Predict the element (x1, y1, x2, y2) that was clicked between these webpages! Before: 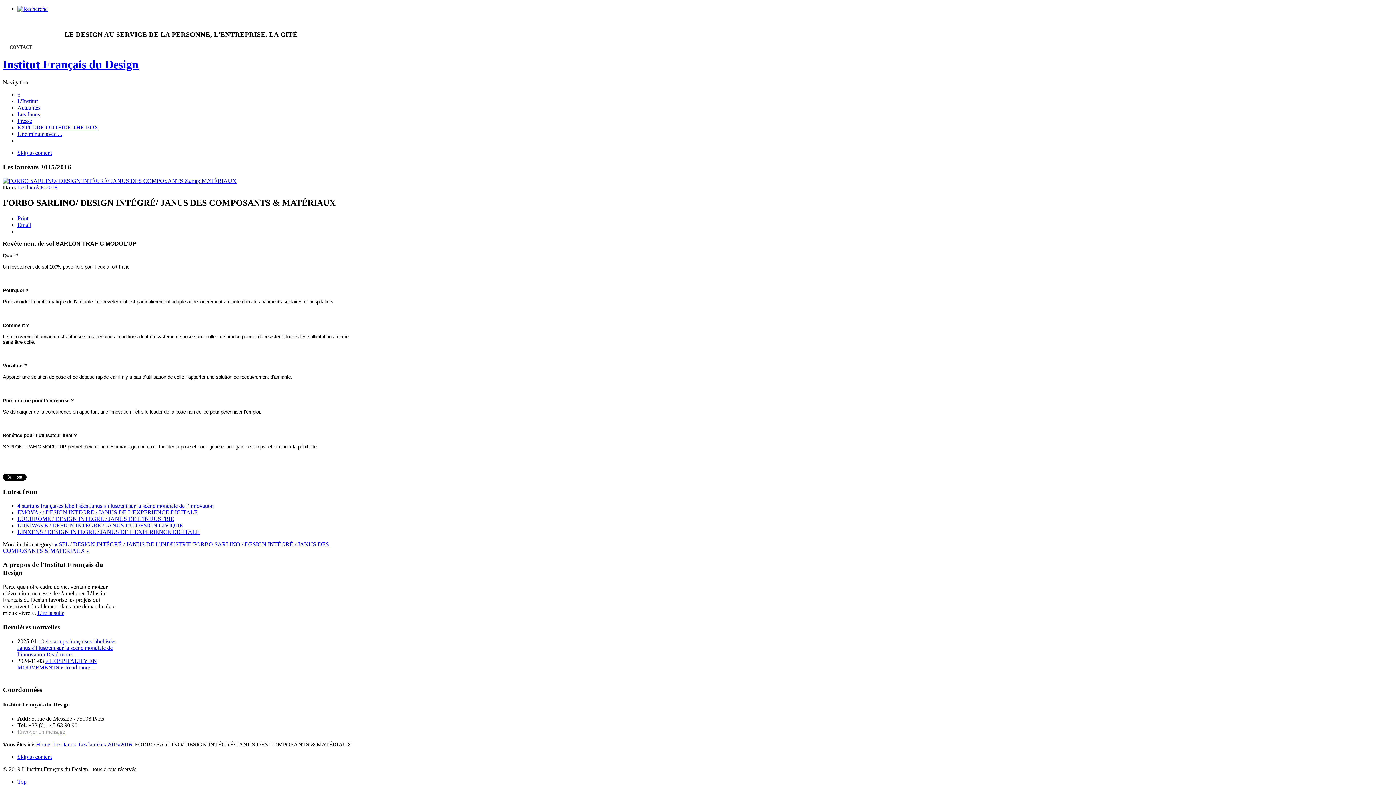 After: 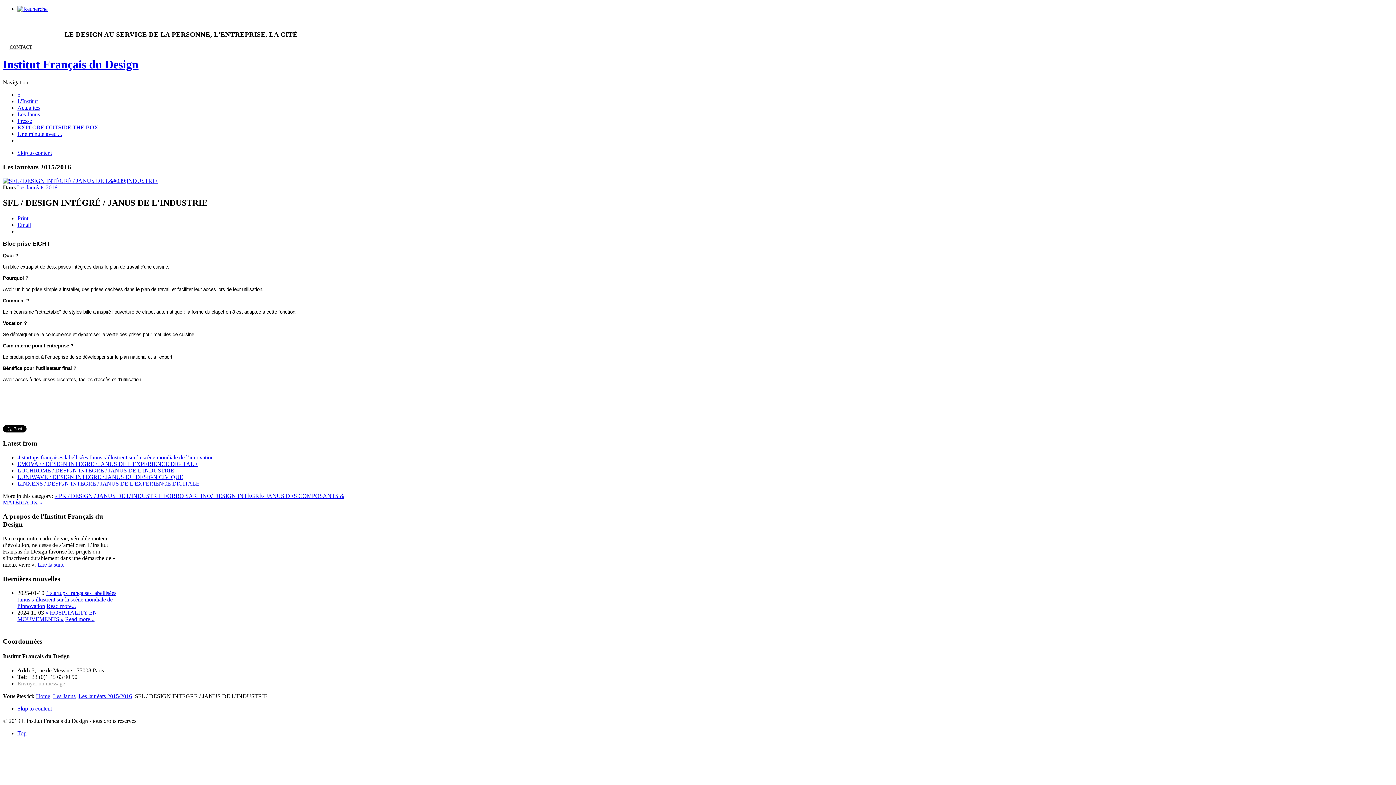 Action: label: « SFL / DESIGN INTÉGRÉ / JANUS DE L'INDUSTRIE  bbox: (54, 541, 193, 547)